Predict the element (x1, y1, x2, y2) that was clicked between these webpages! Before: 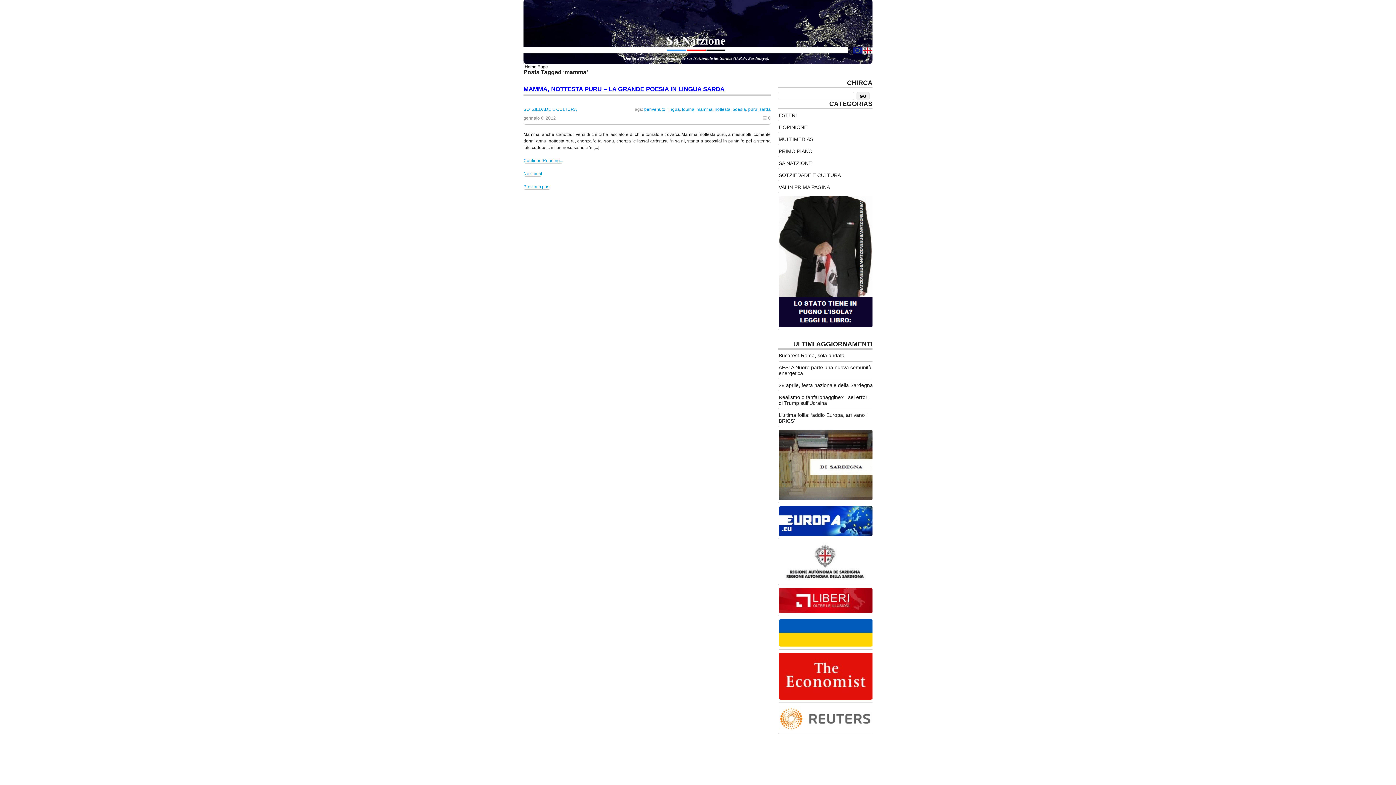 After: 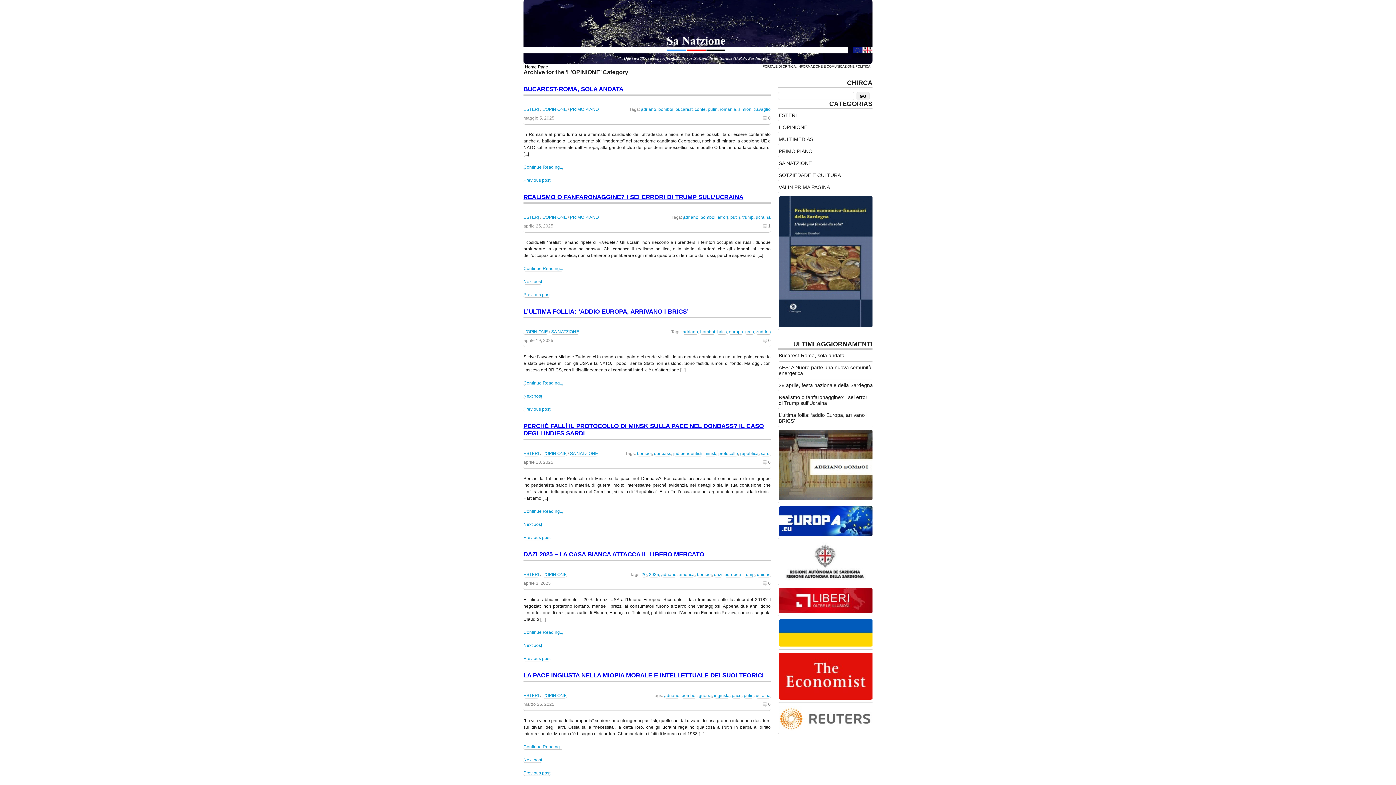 Action: bbox: (778, 121, 874, 133) label: L'OPINIONE